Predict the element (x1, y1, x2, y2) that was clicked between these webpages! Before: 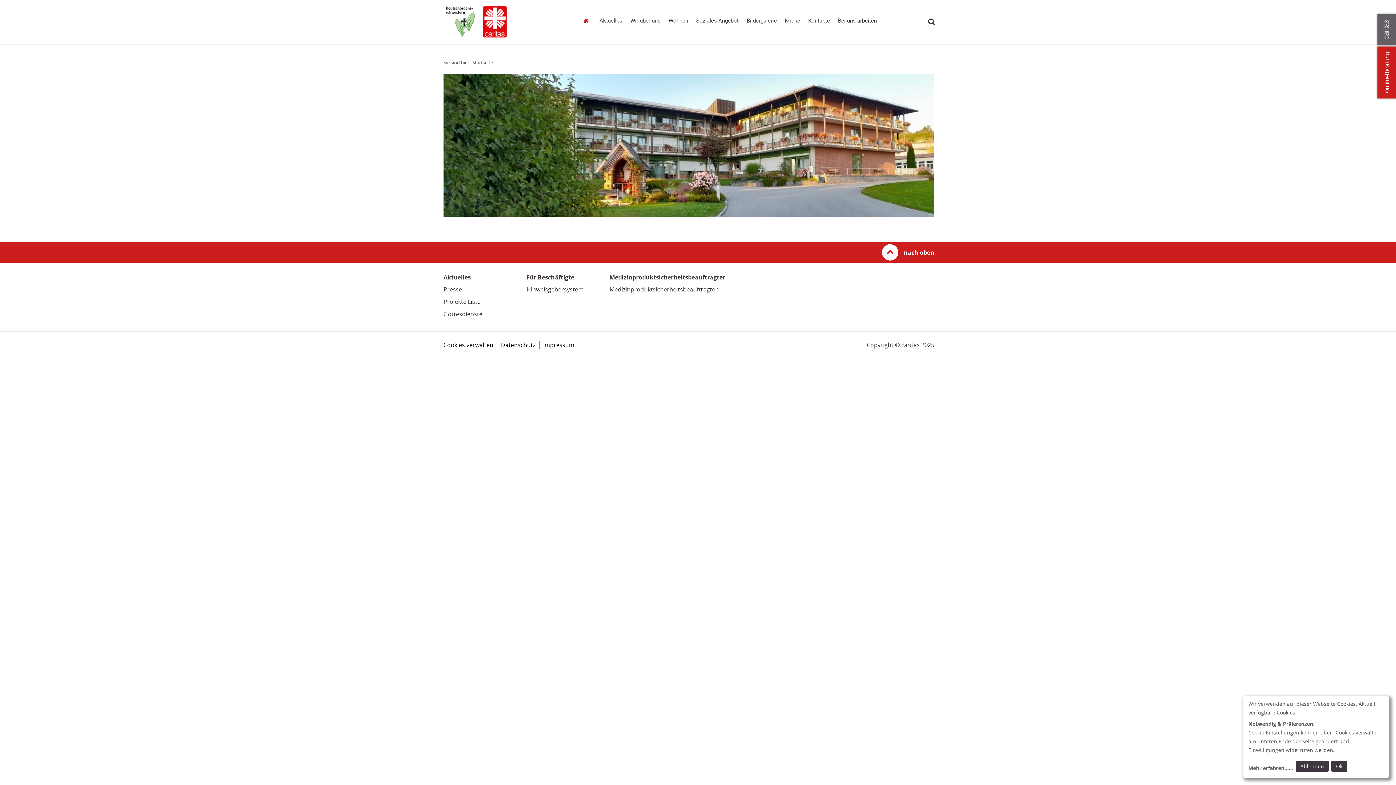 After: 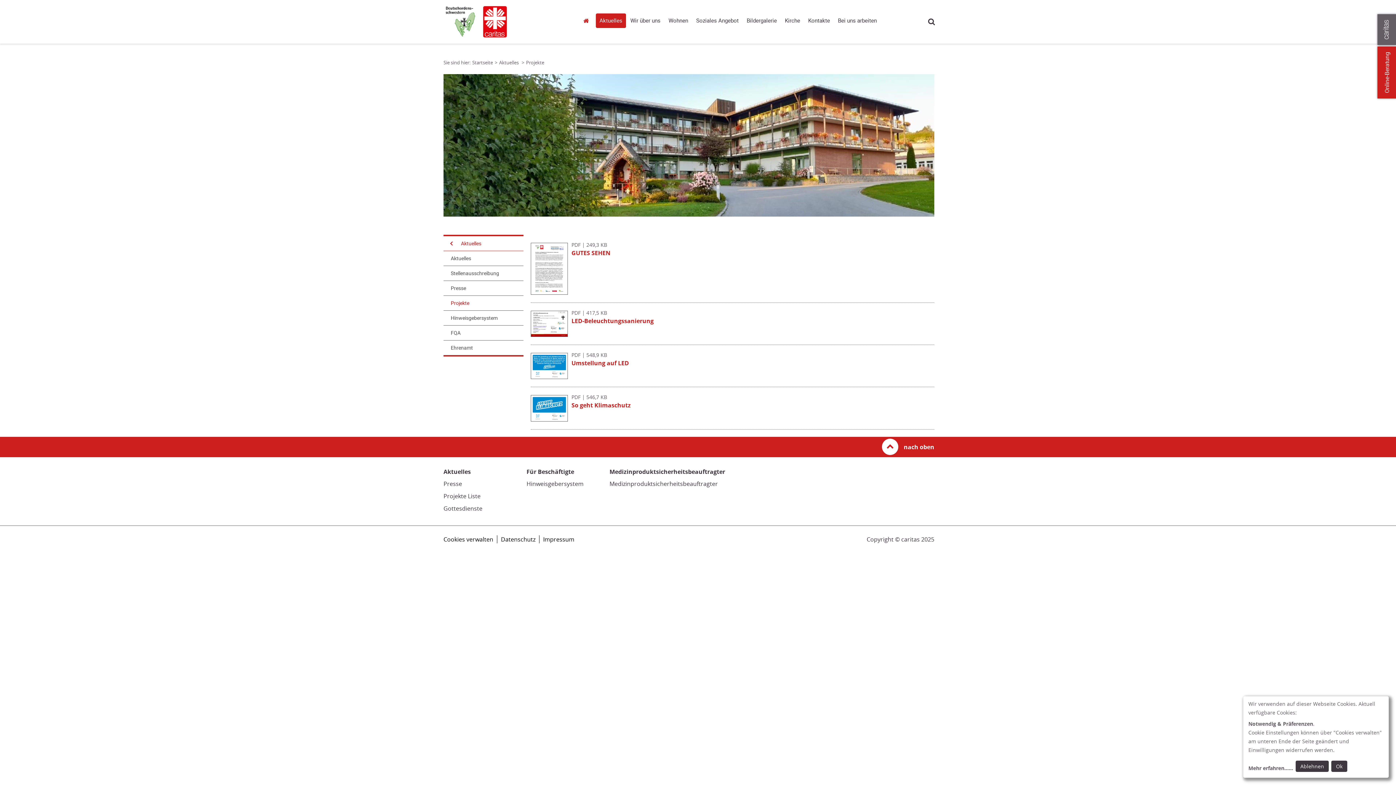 Action: label: Projekte Liste bbox: (443, 297, 480, 305)